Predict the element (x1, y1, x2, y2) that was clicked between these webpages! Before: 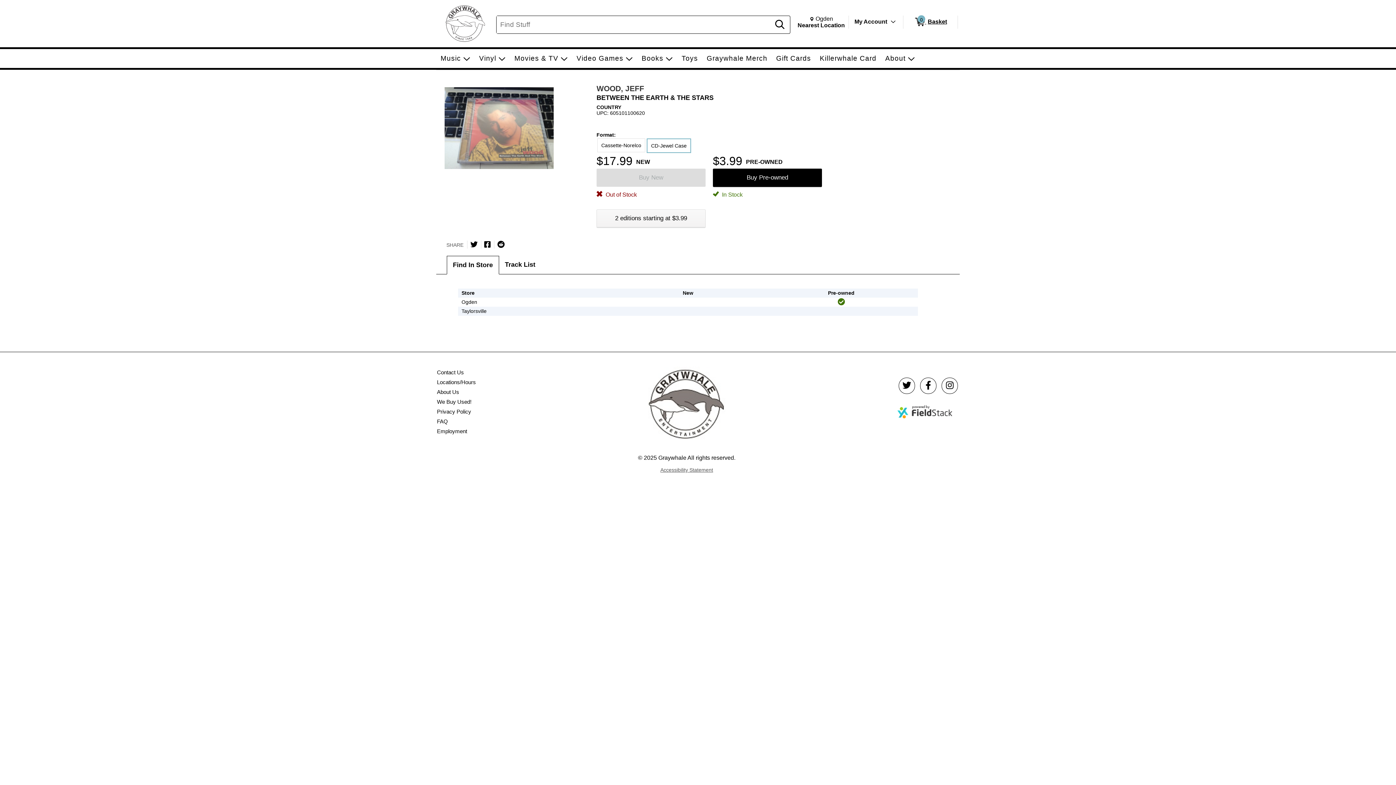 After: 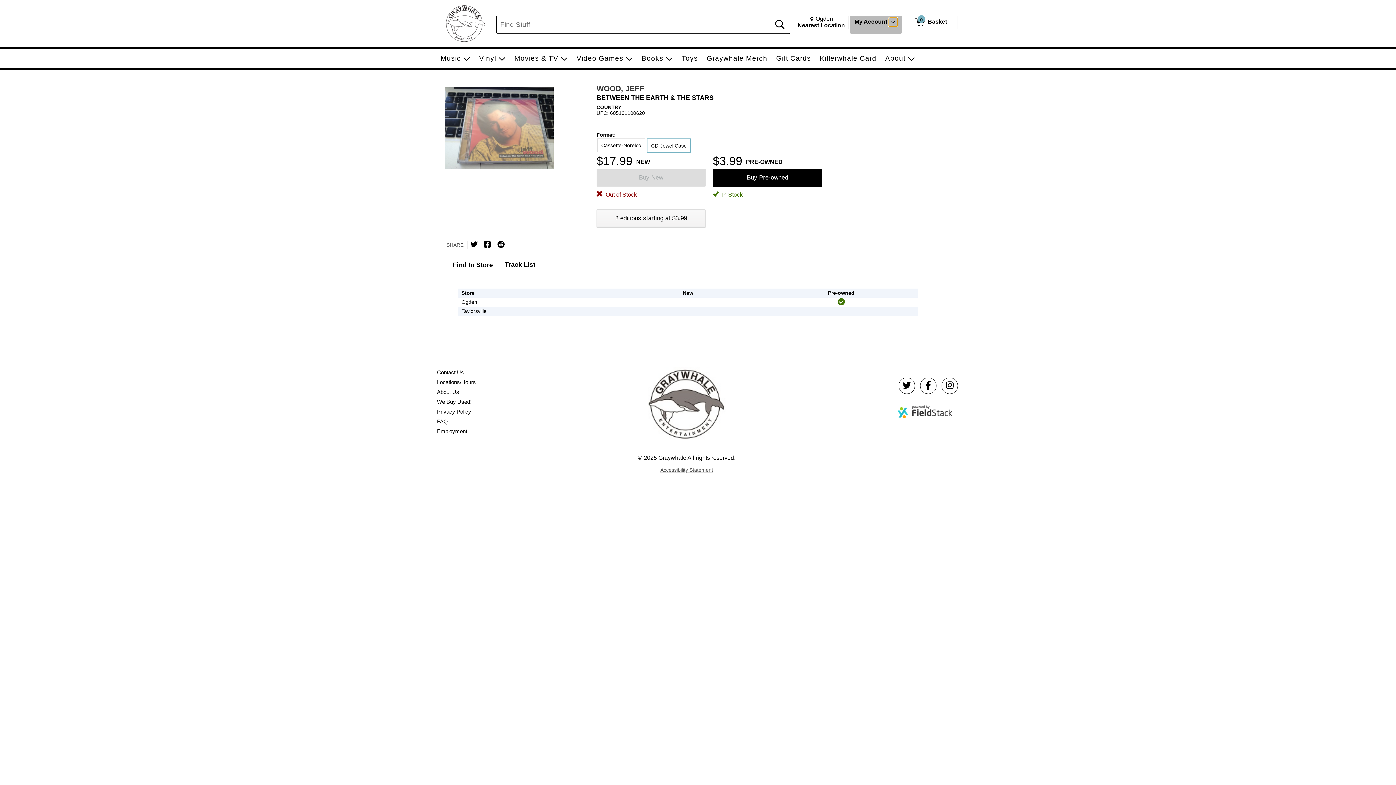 Action: bbox: (888, 17, 897, 26) label: Toggle Account Menu